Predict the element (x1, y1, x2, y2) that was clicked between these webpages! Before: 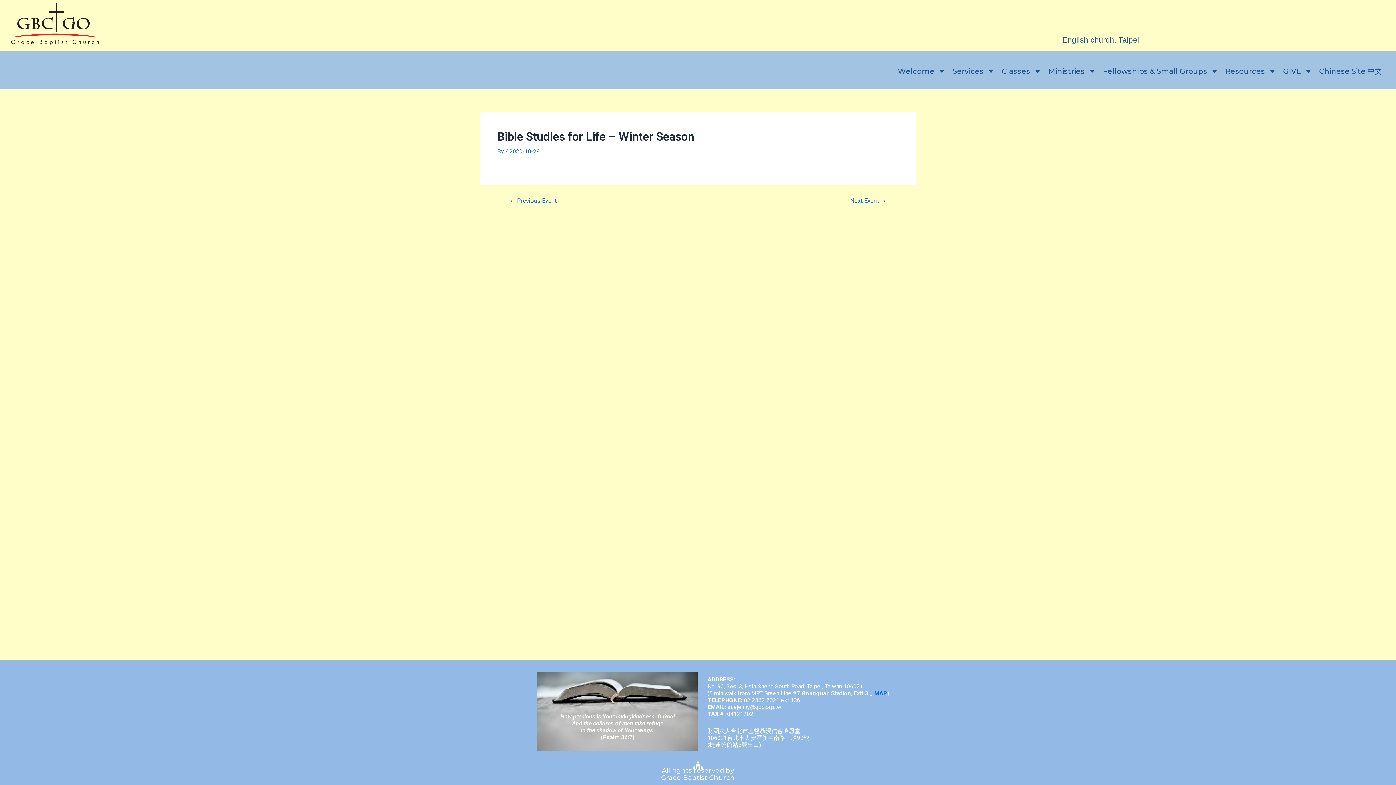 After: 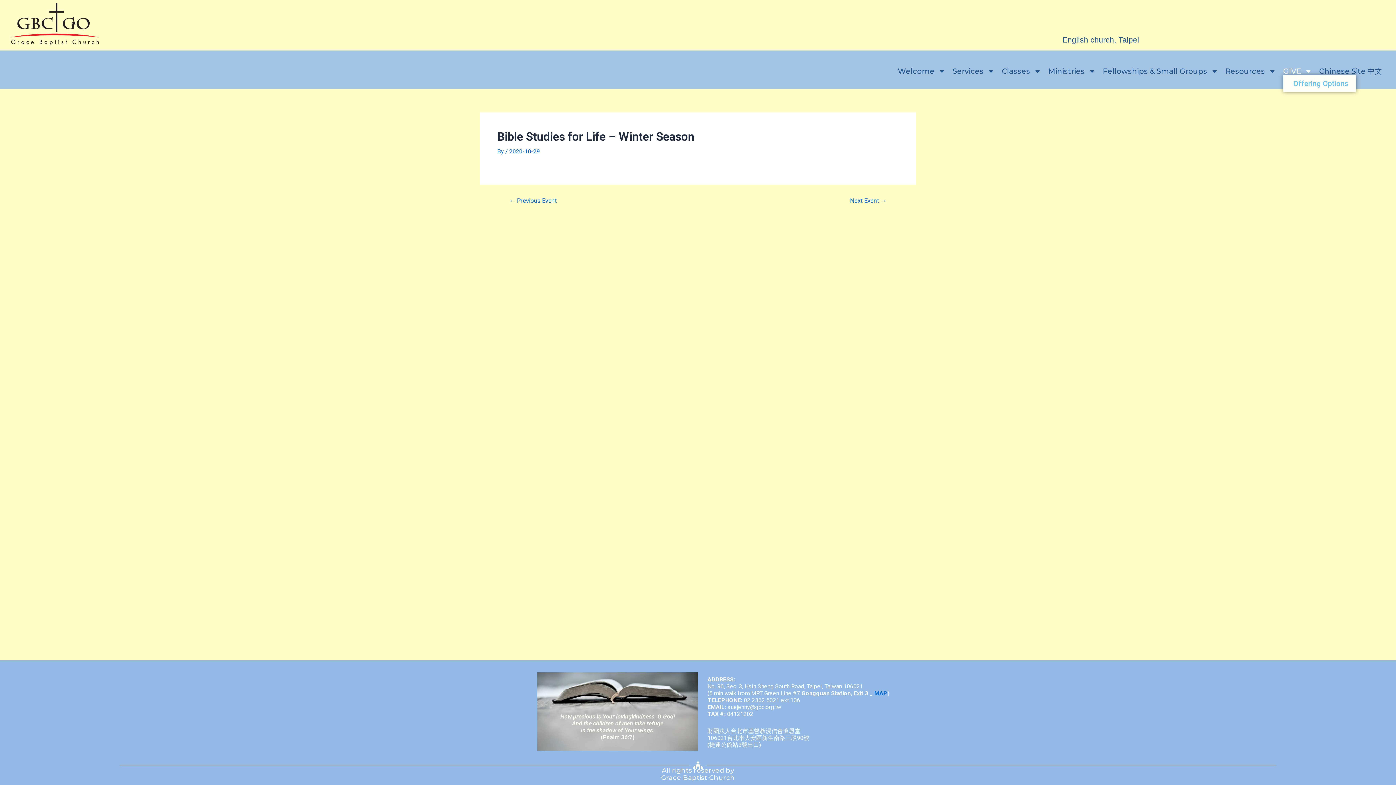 Action: bbox: (1283, 67, 1312, 75) label: GIVE